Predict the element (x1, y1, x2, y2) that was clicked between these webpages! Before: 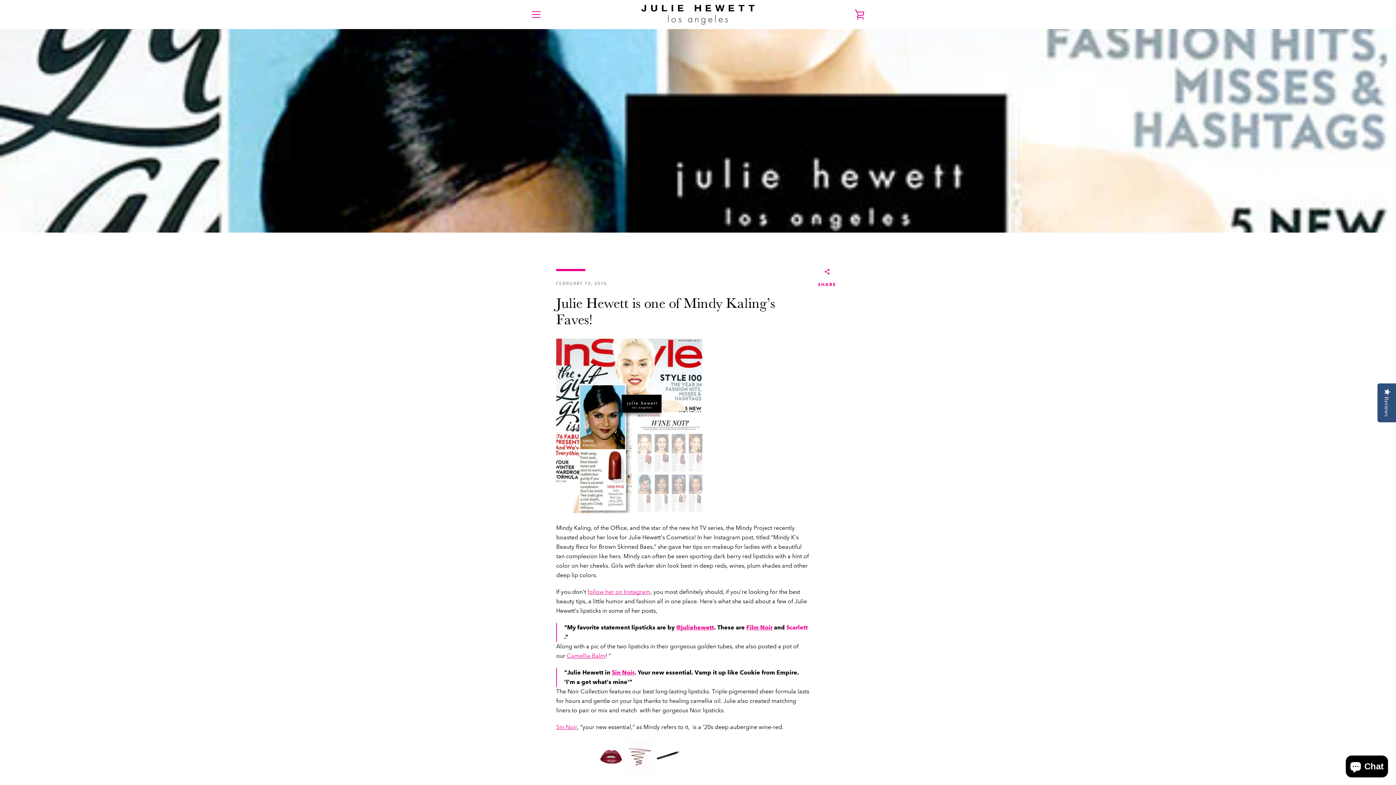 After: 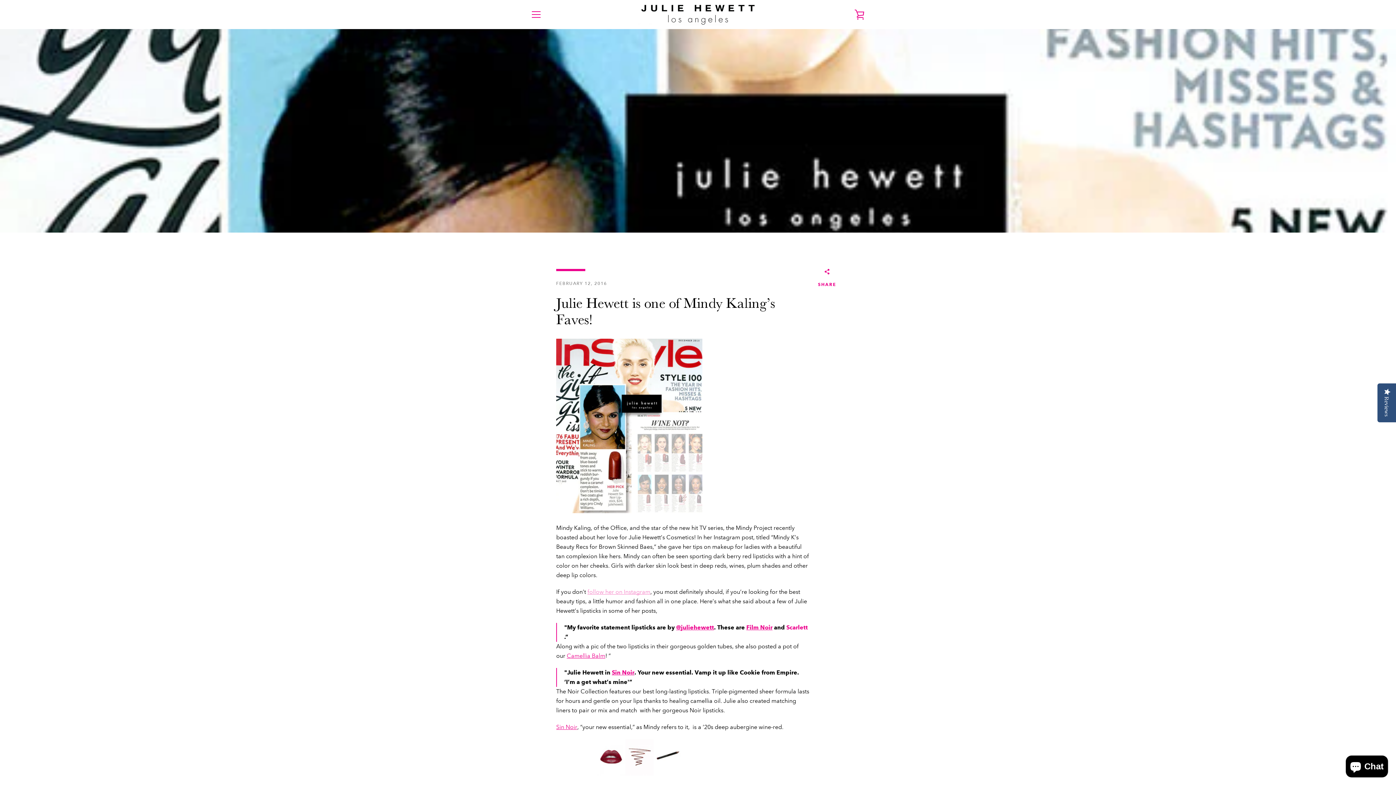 Action: bbox: (587, 588, 650, 595) label: follow her on Instagram